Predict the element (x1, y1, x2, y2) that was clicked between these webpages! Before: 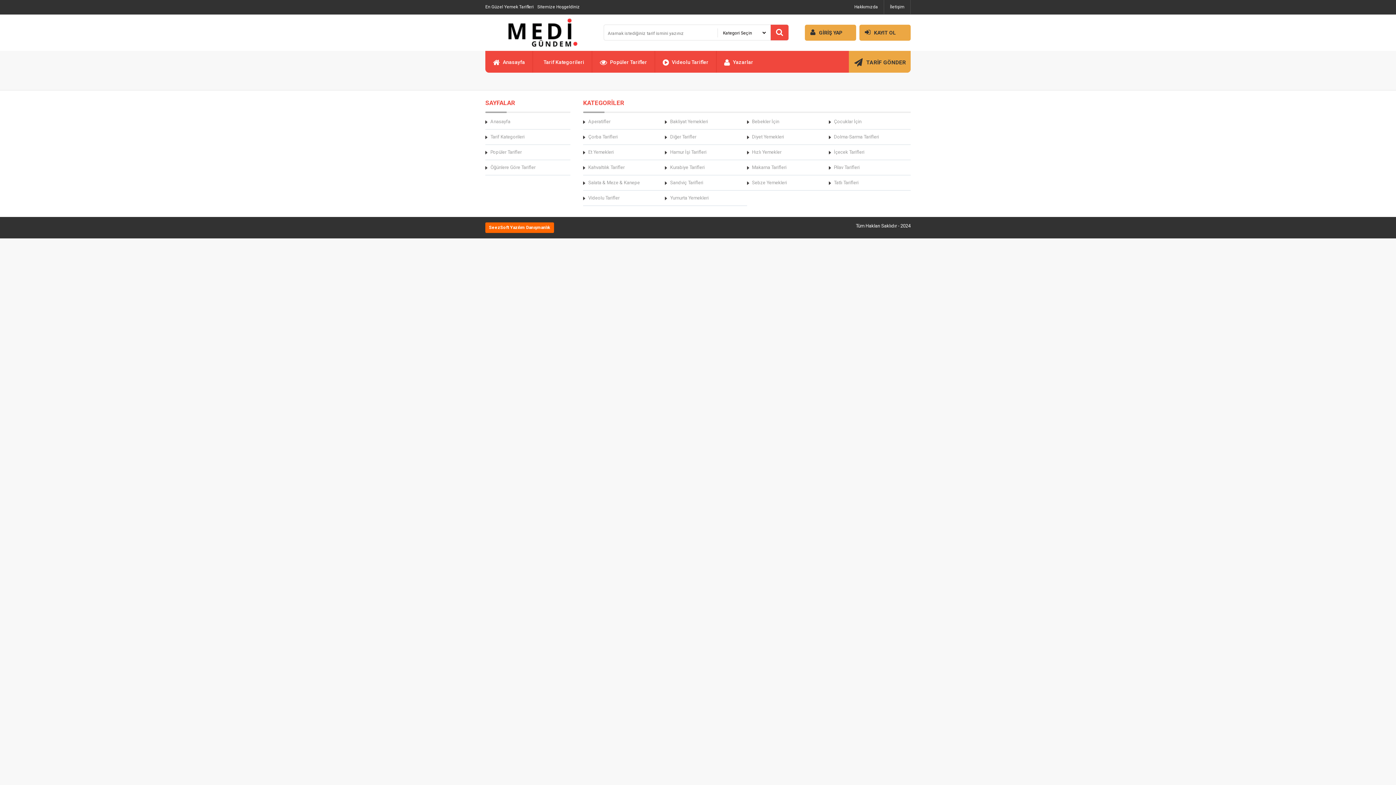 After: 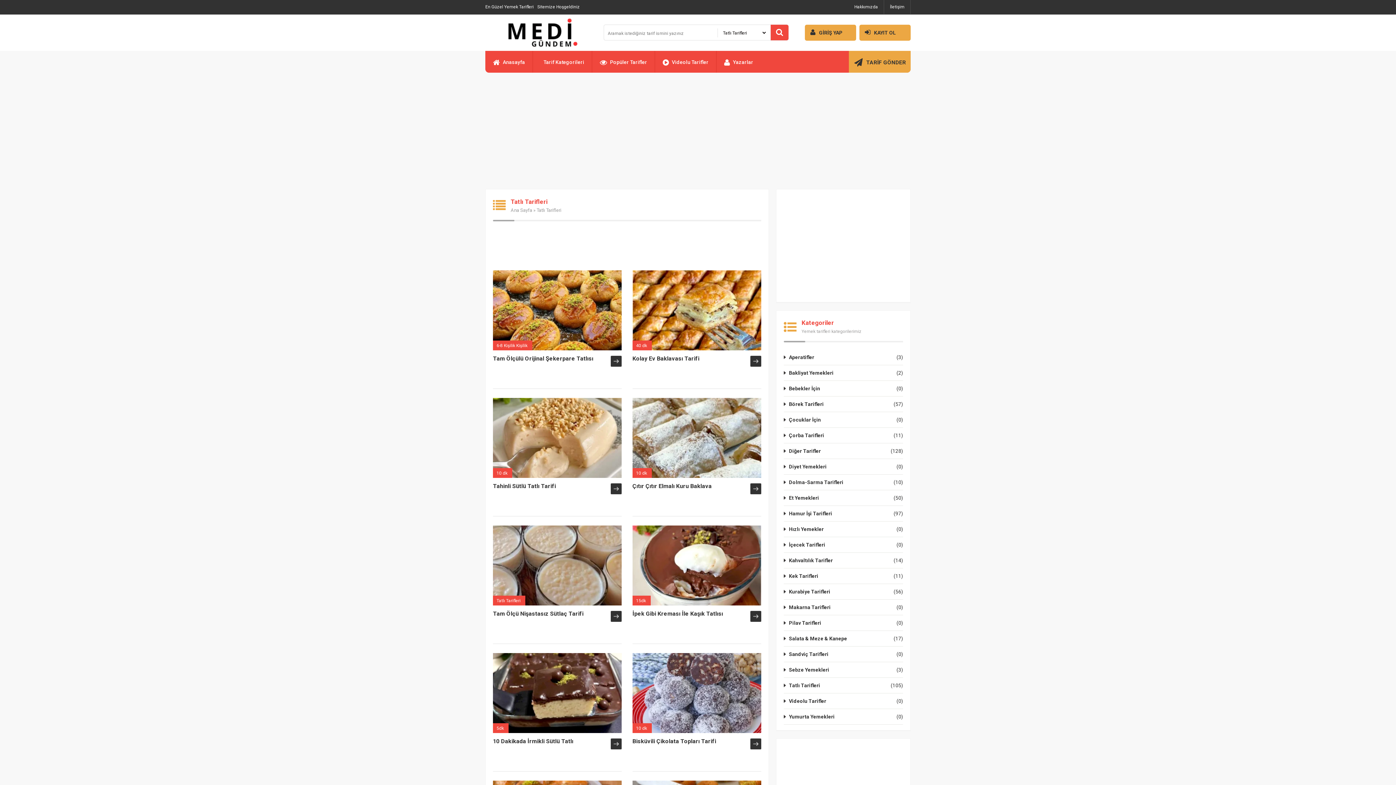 Action: bbox: (829, 179, 910, 186) label: Tatlı Tarifleri